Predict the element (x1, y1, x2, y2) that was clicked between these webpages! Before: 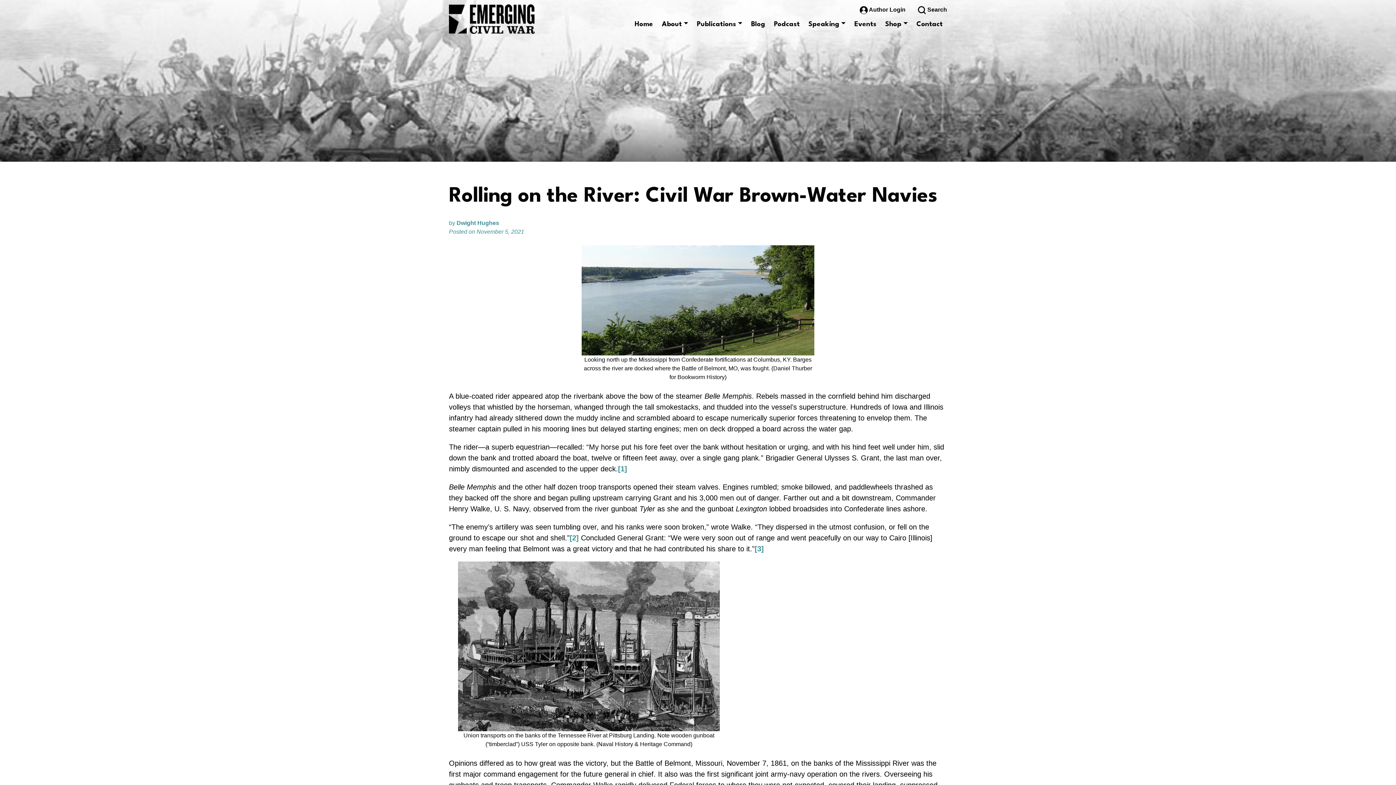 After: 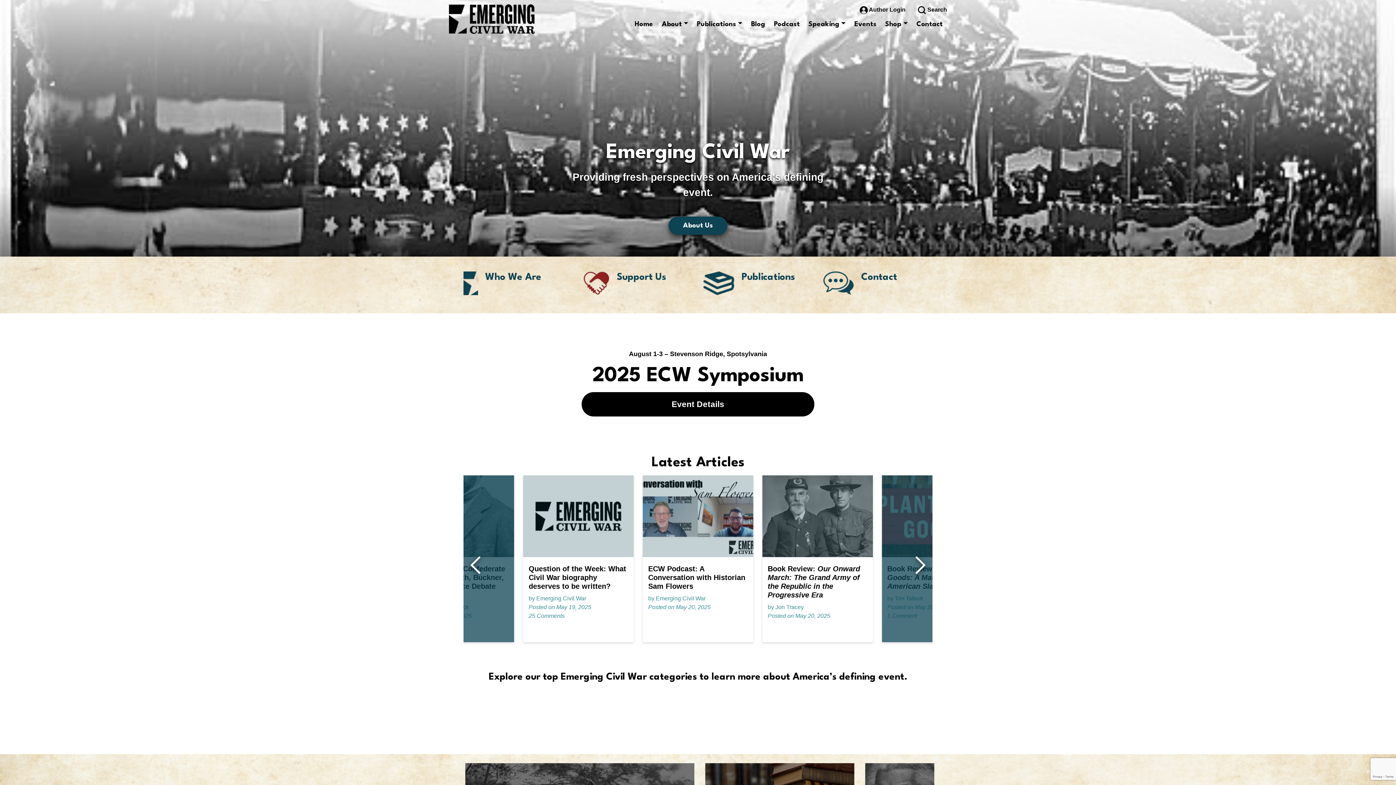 Action: bbox: (630, 14, 657, 34) label: Home